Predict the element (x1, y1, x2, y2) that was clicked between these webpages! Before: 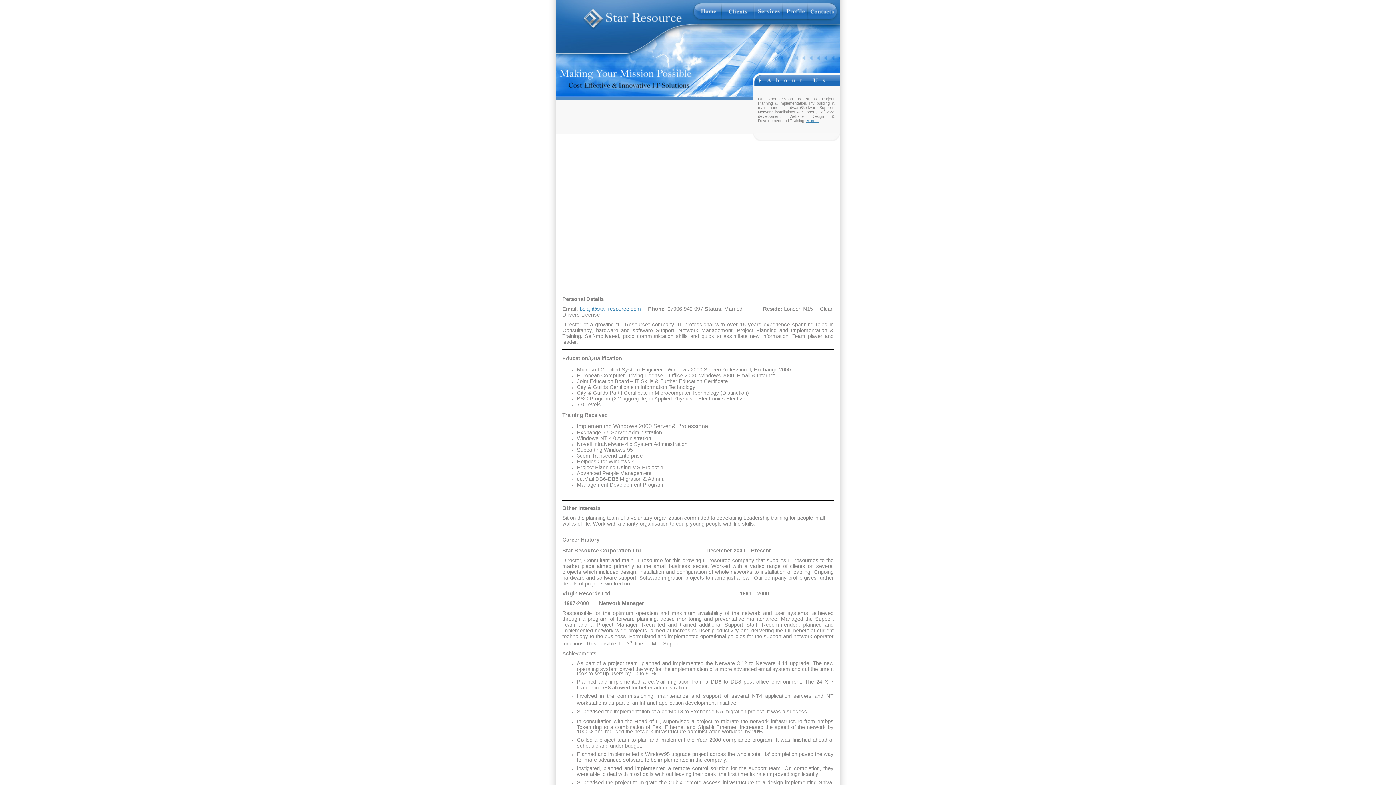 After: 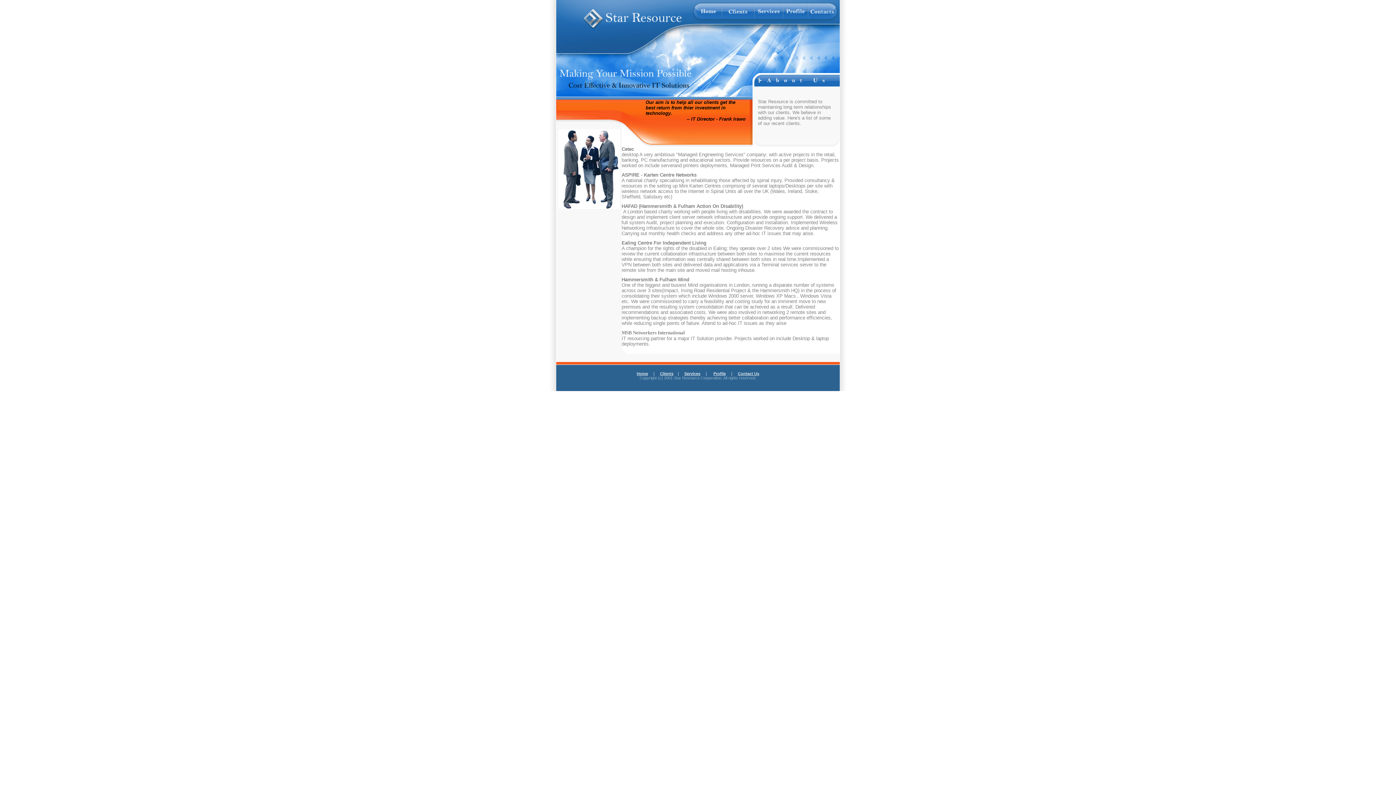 Action: bbox: (721, 16, 754, 20)